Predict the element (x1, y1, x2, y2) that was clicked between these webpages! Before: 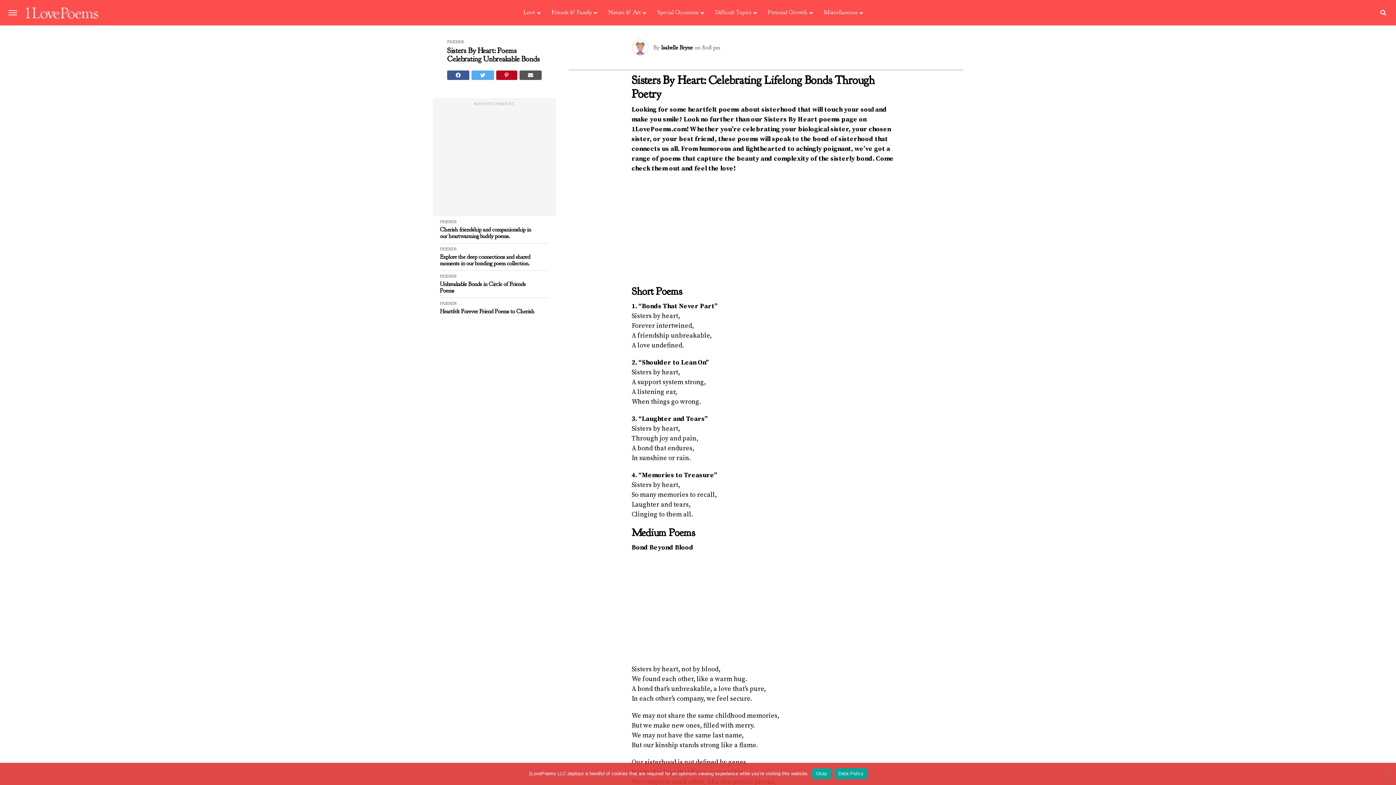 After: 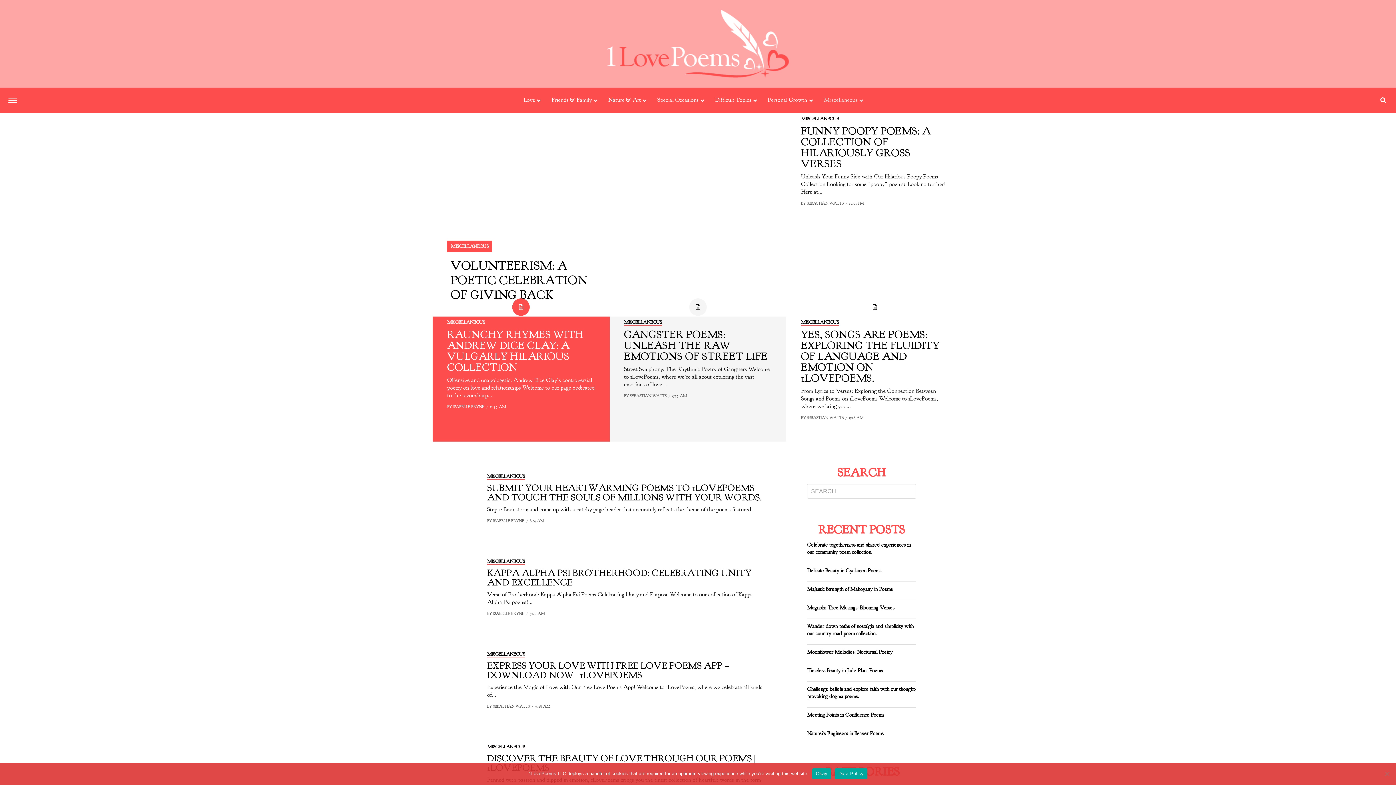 Action: bbox: (816, 4, 866, 20) label: Miscellaneous